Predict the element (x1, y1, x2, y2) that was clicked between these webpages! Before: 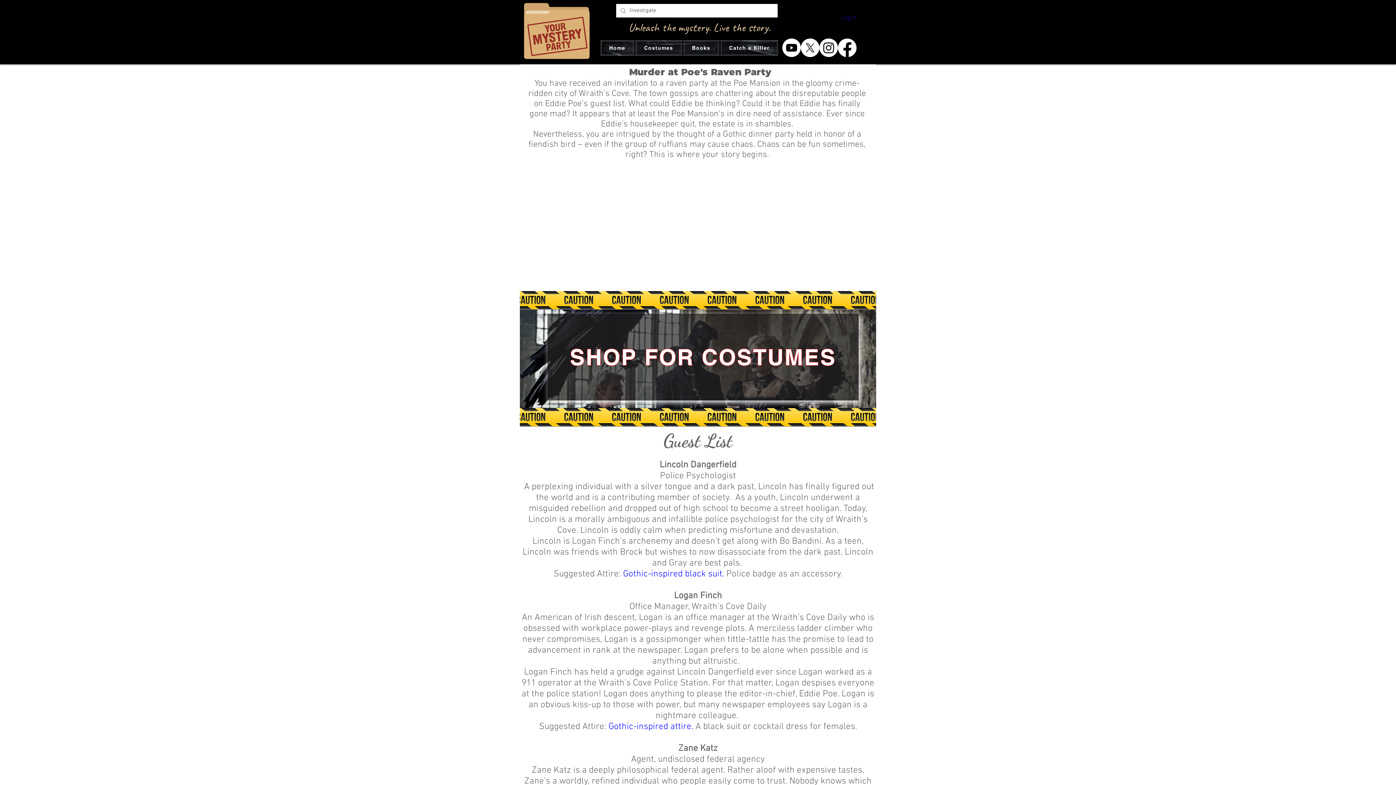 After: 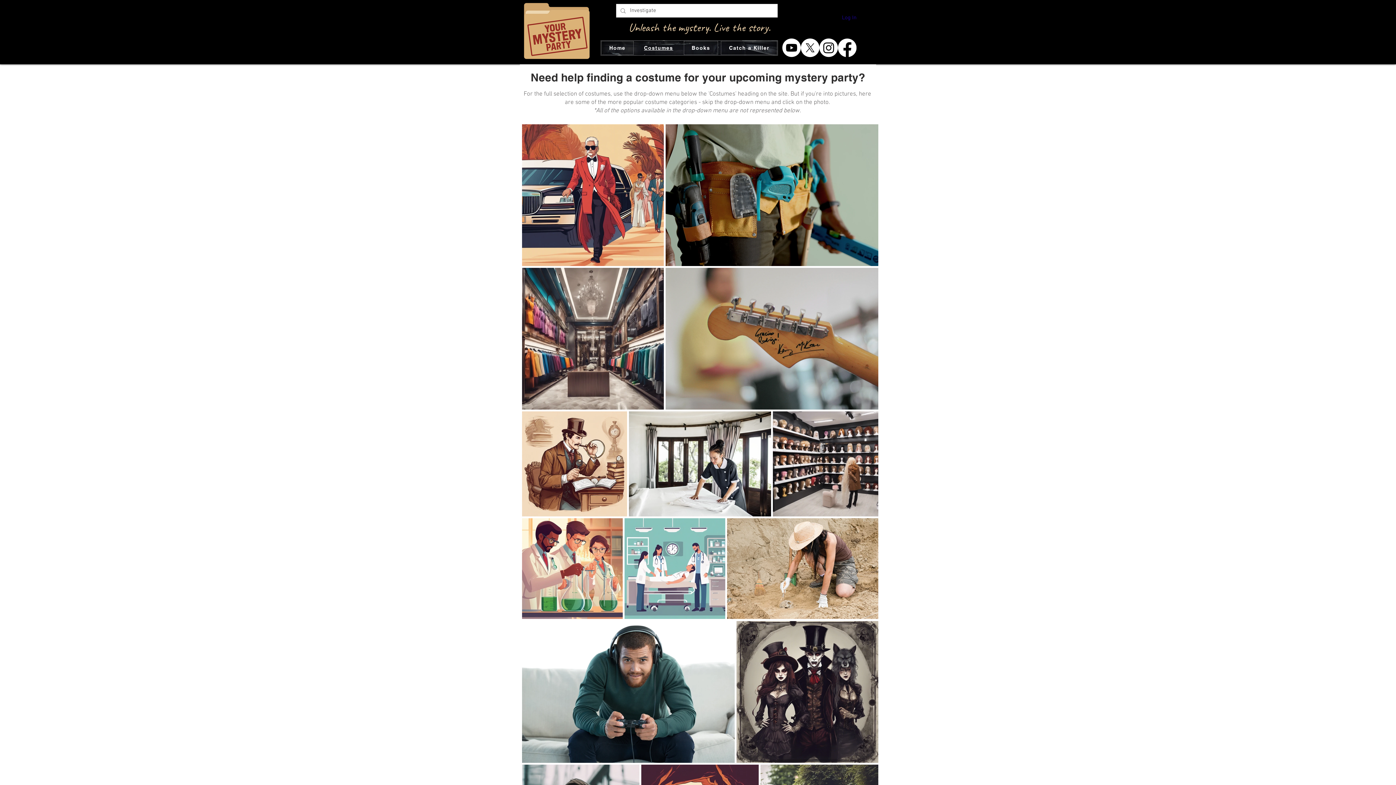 Action: label: Costumes bbox: (636, 41, 681, 54)